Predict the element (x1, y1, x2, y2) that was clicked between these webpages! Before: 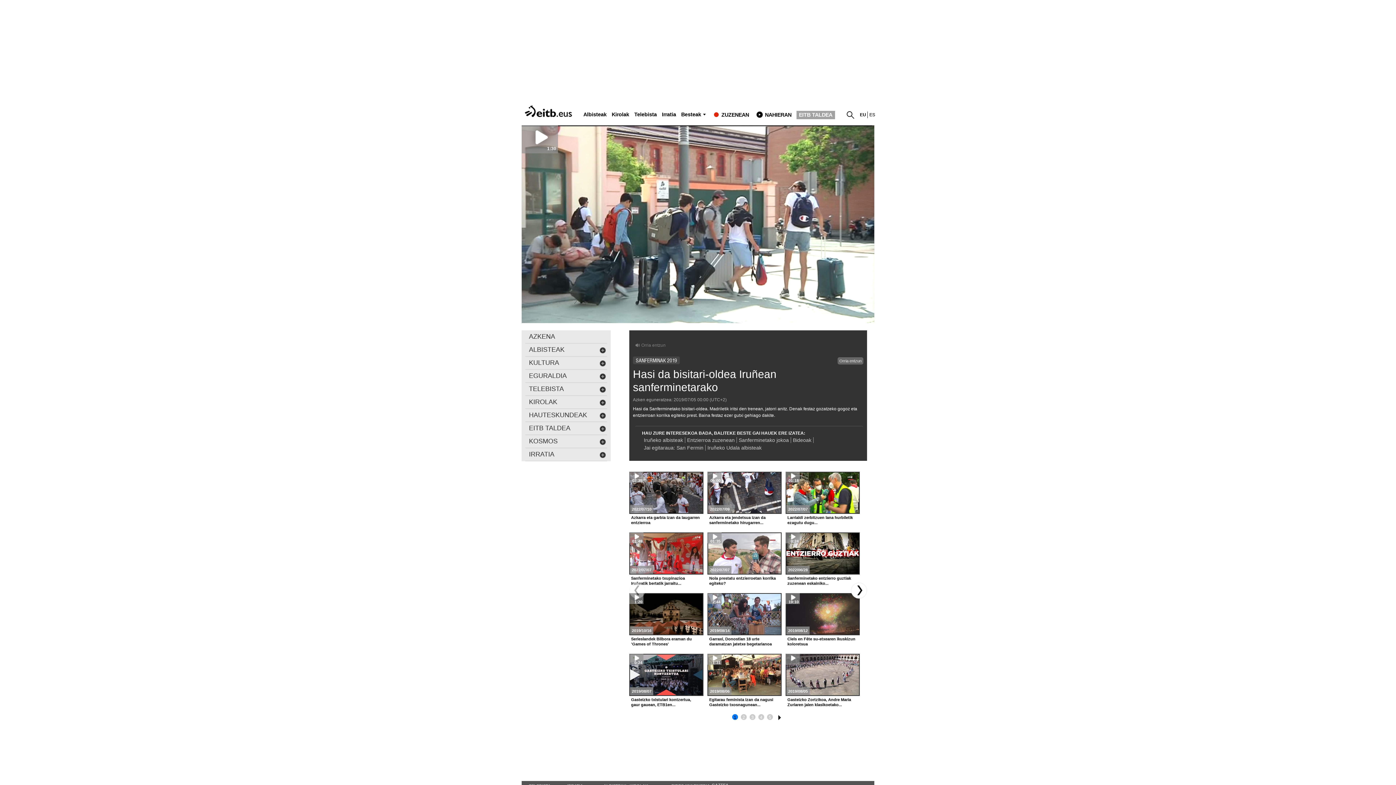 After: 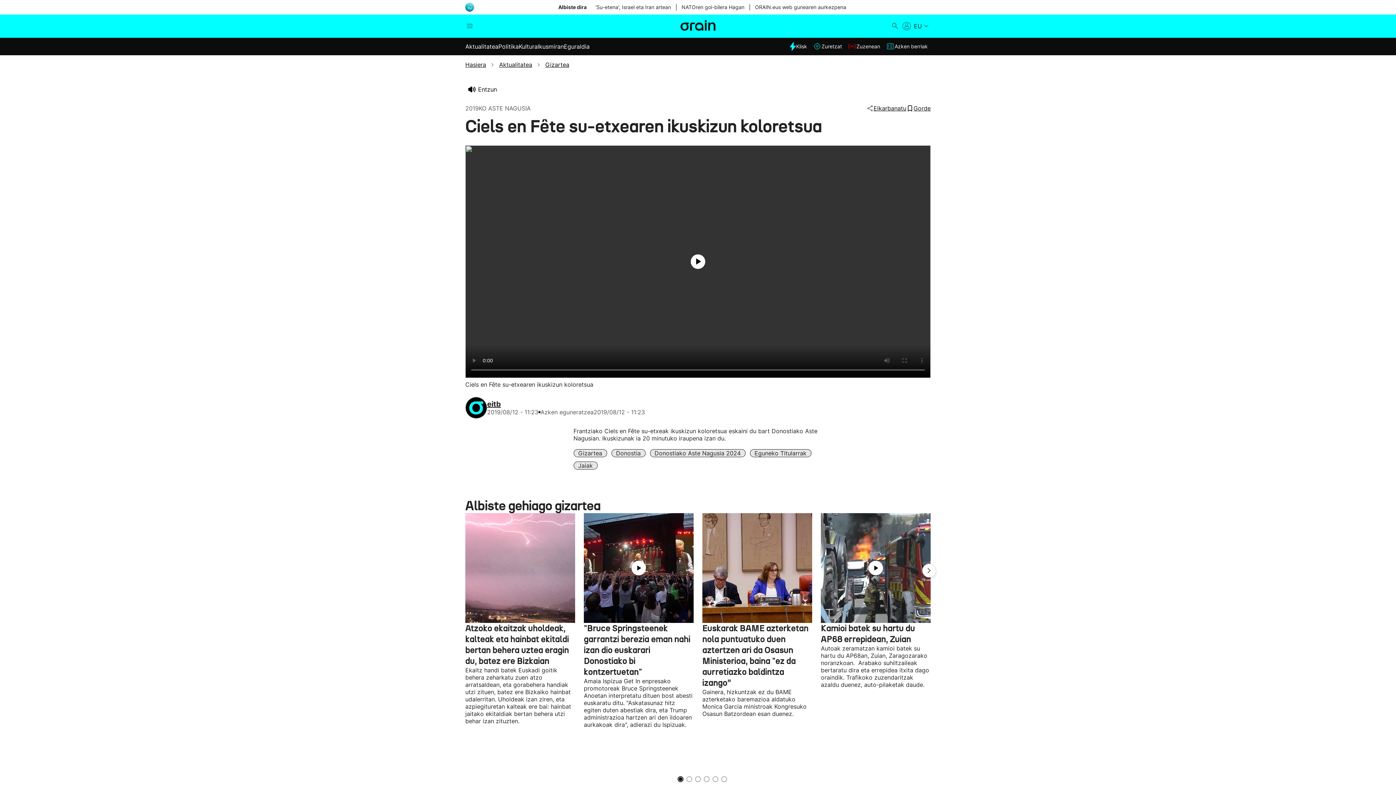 Action: label: Ciels en Fête su-etxearen ikuskizun koloretsua bbox: (787, 636, 856, 646)